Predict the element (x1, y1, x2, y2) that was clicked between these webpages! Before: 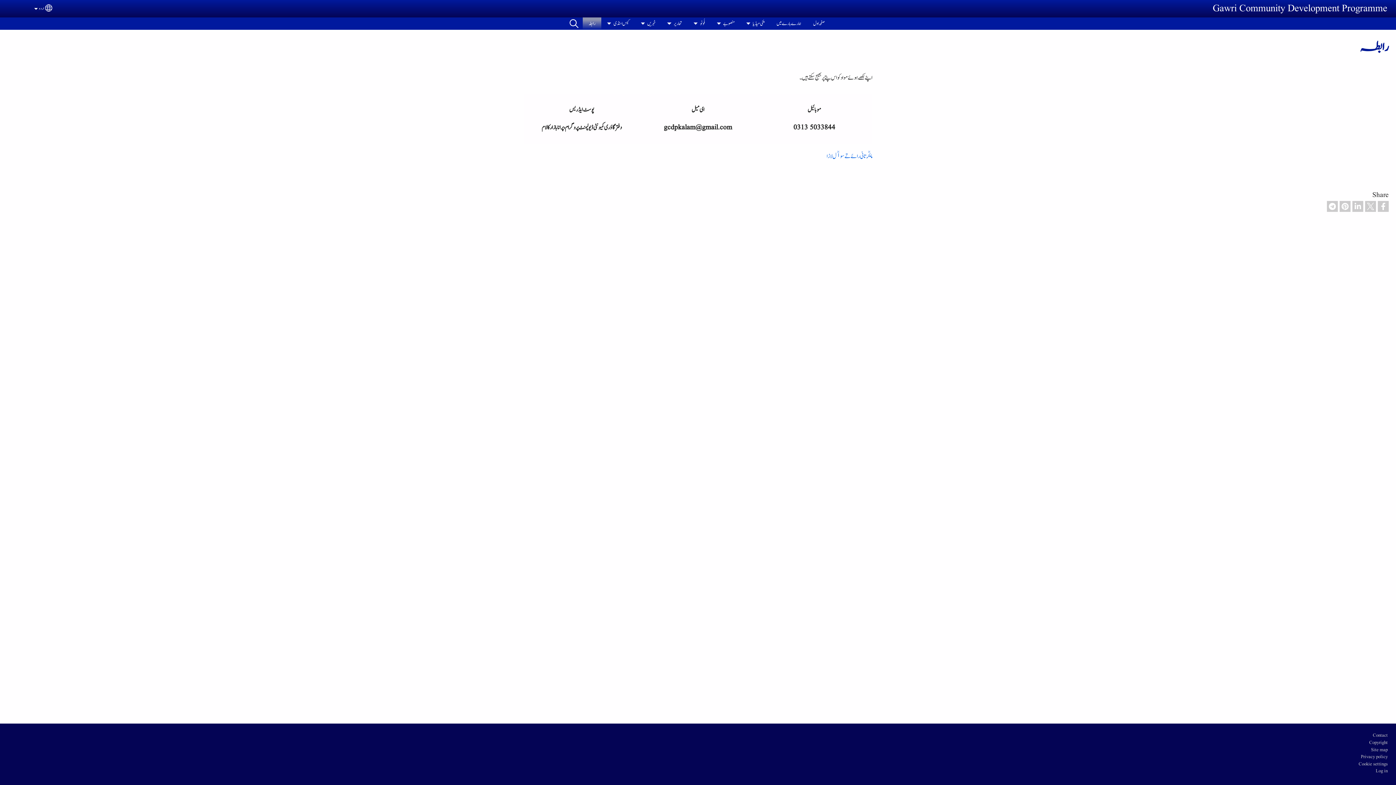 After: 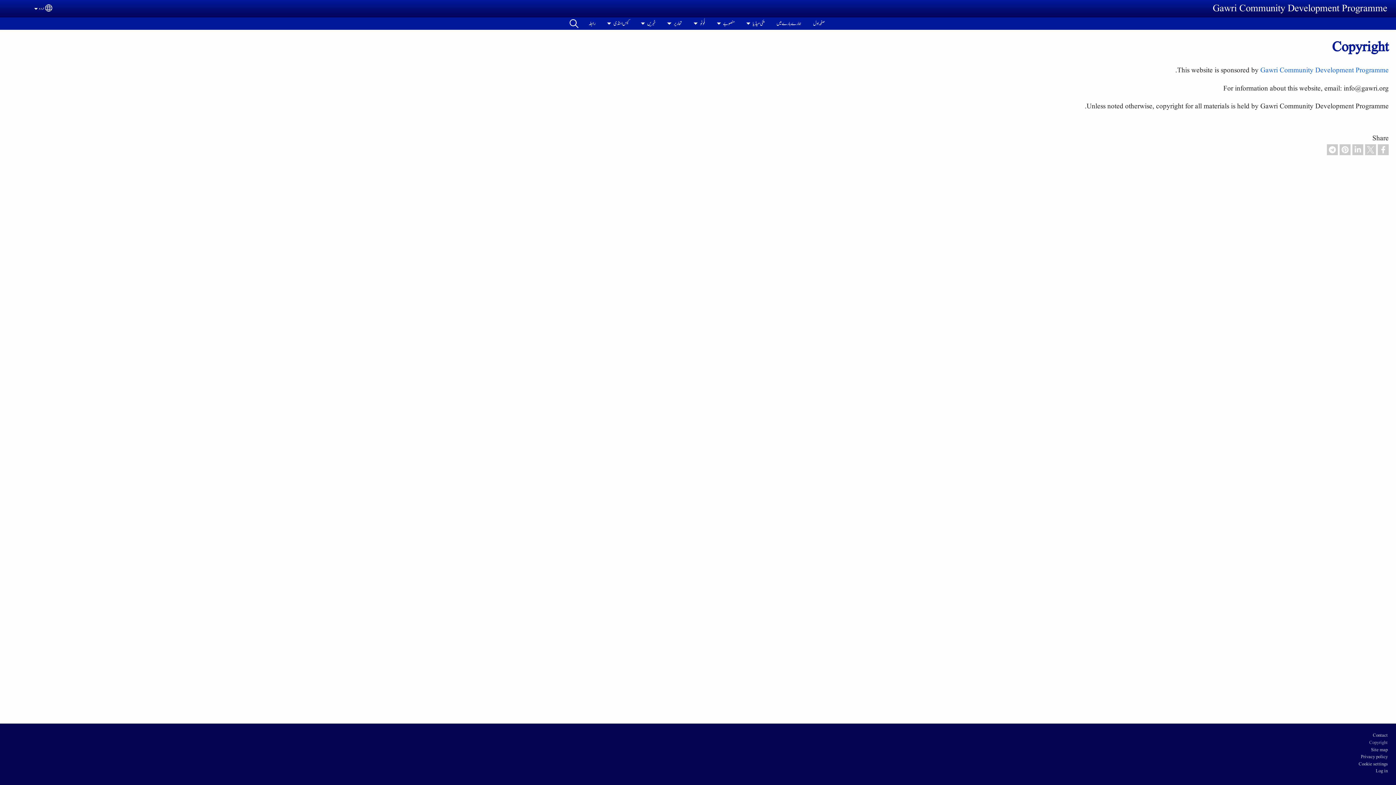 Action: bbox: (1369, 740, 1388, 746) label: Copyright